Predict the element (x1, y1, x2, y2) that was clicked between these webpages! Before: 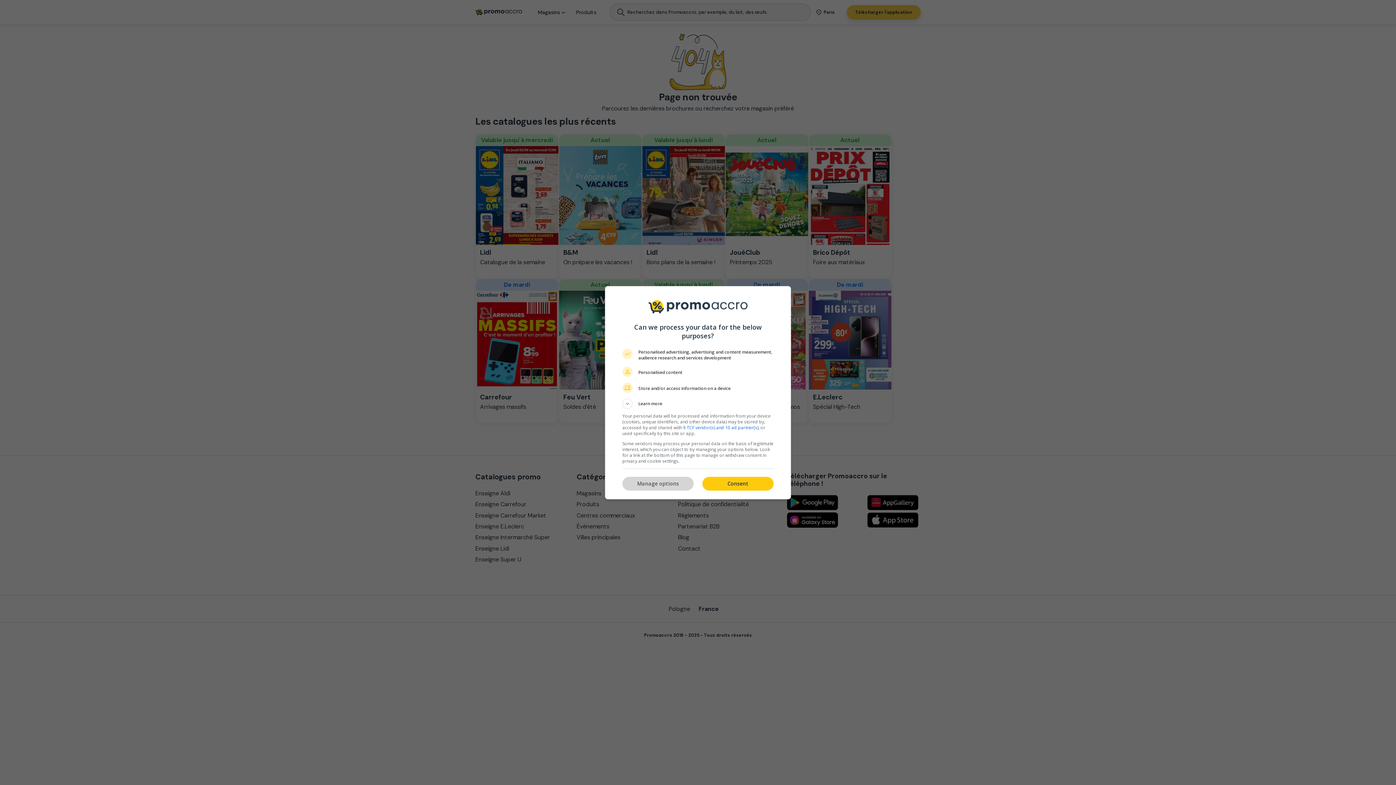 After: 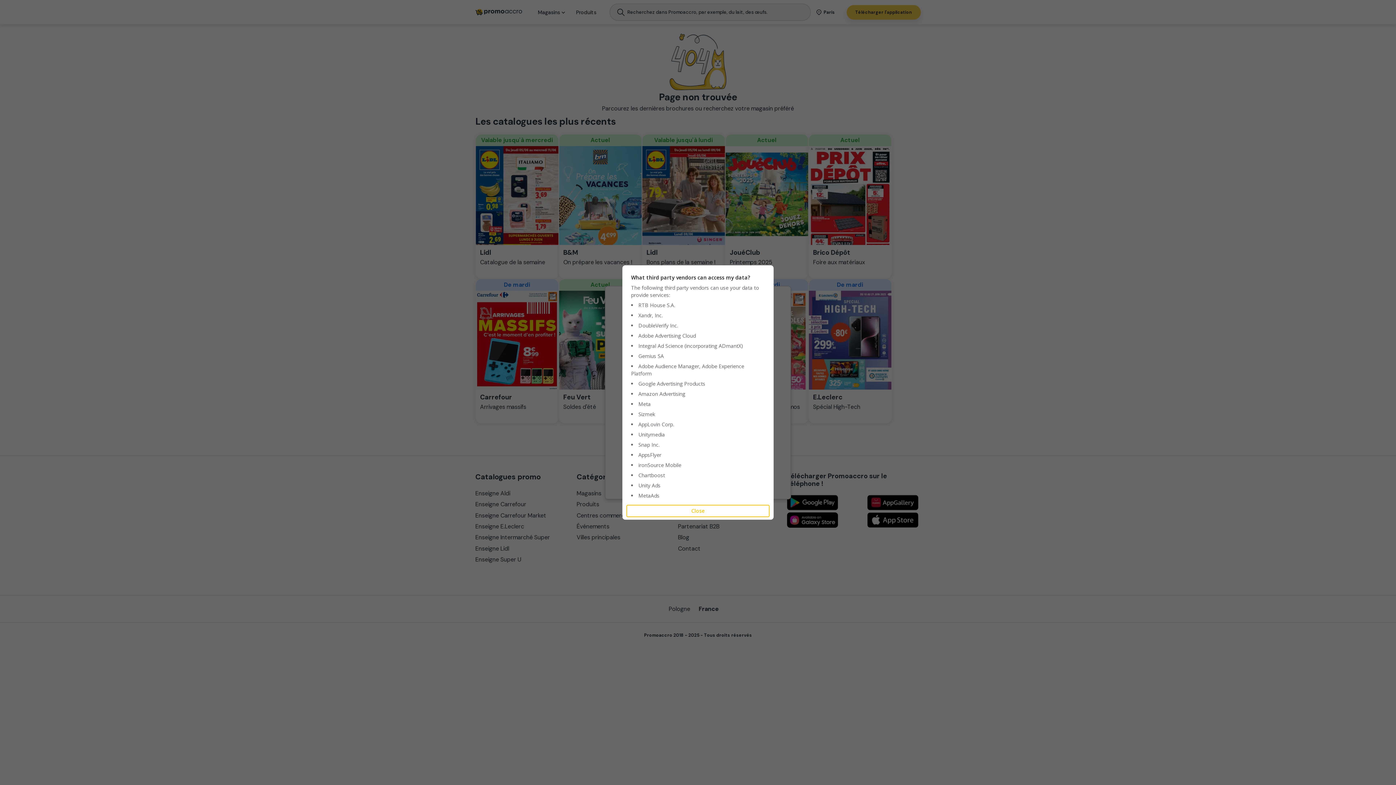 Action: bbox: (683, 424, 758, 430) label: 9 TCF vendor(s) and 10 ad partner(s)